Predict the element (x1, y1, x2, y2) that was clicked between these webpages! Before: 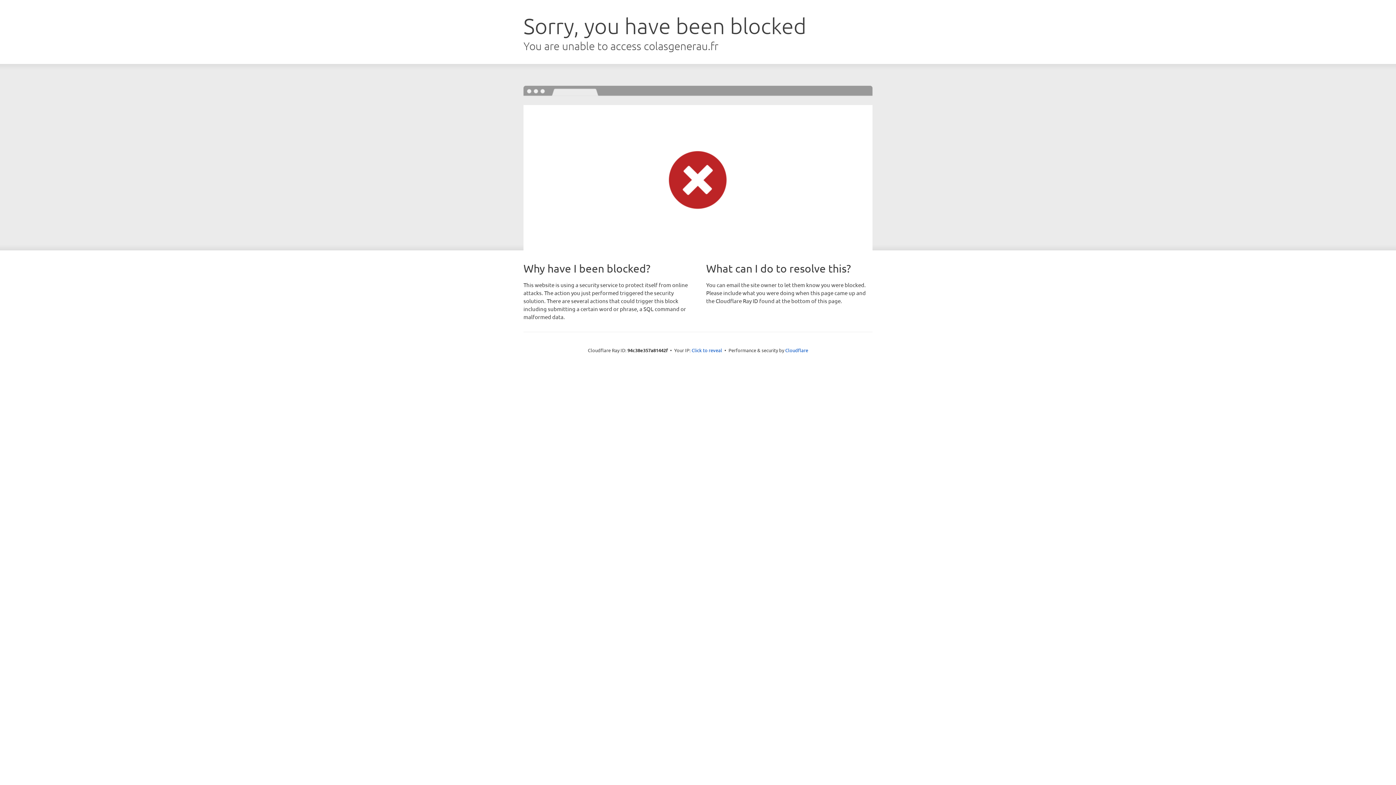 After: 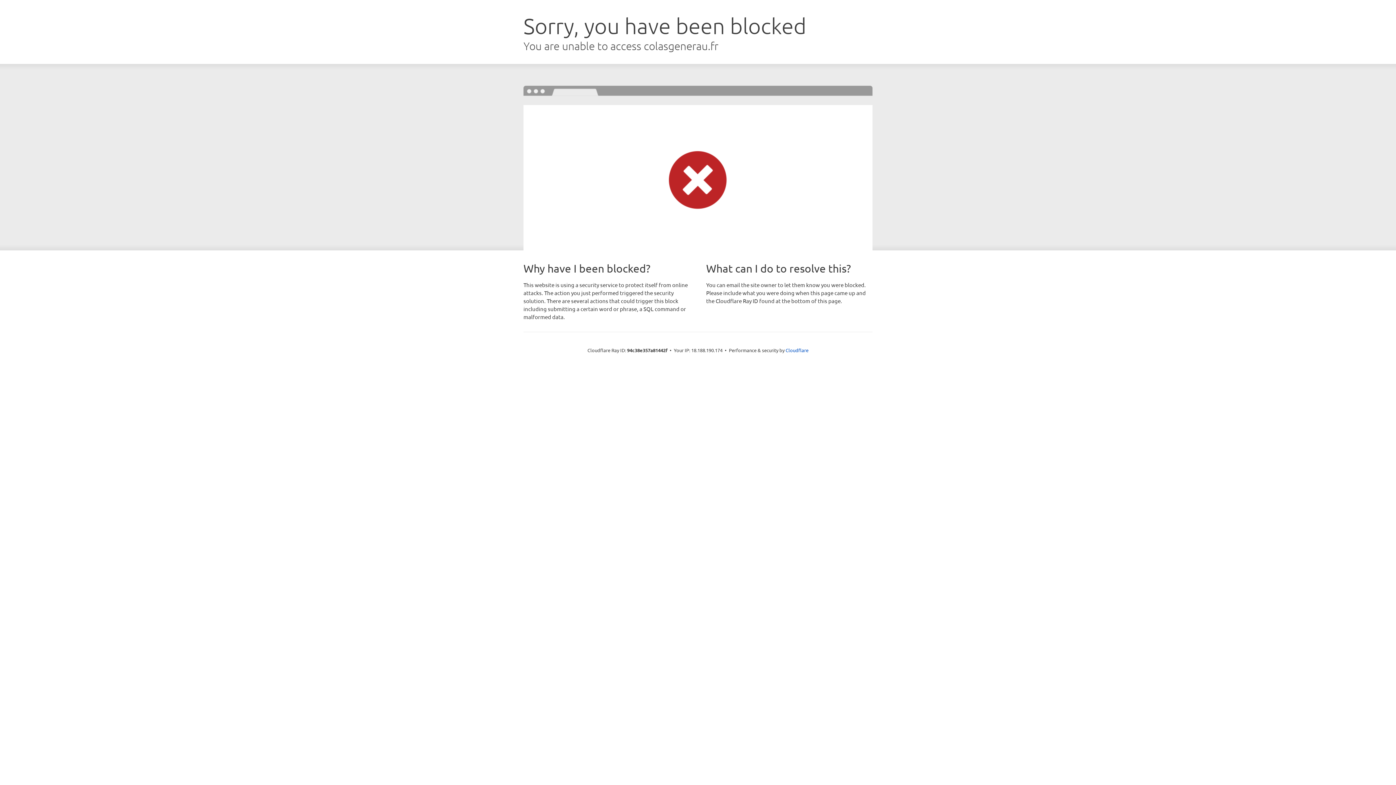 Action: bbox: (691, 346, 722, 353) label: Click to reveal